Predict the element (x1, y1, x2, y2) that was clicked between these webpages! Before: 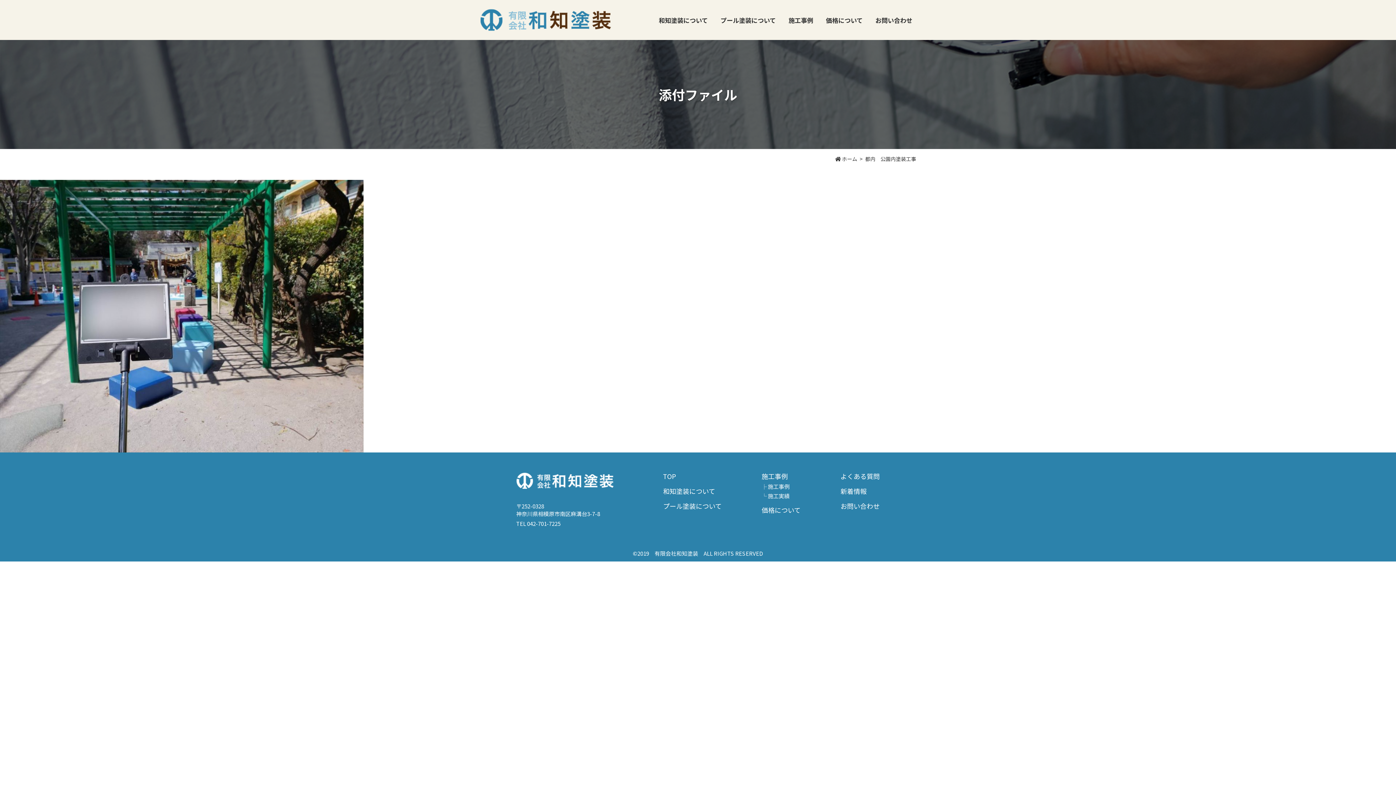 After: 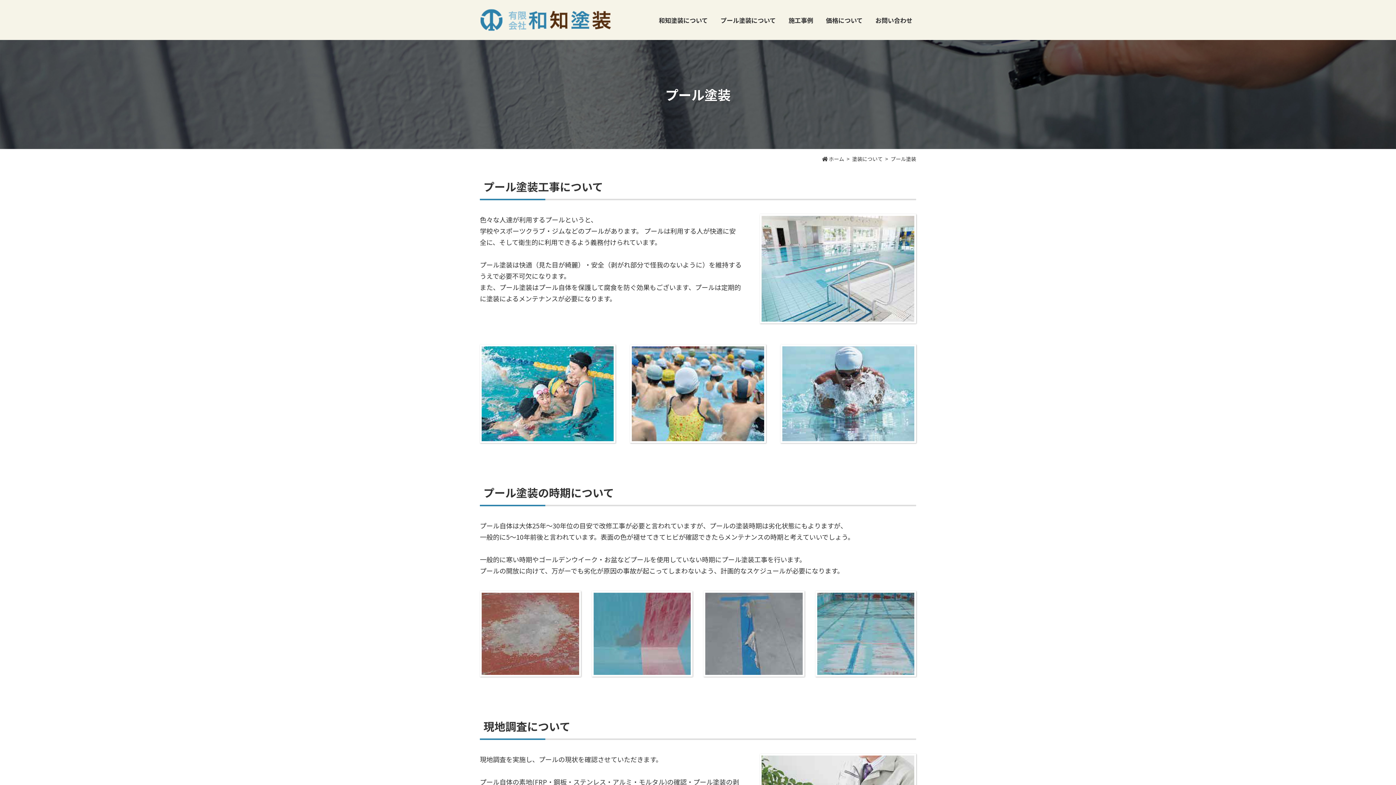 Action: bbox: (663, 501, 721, 510) label: プール塗装について